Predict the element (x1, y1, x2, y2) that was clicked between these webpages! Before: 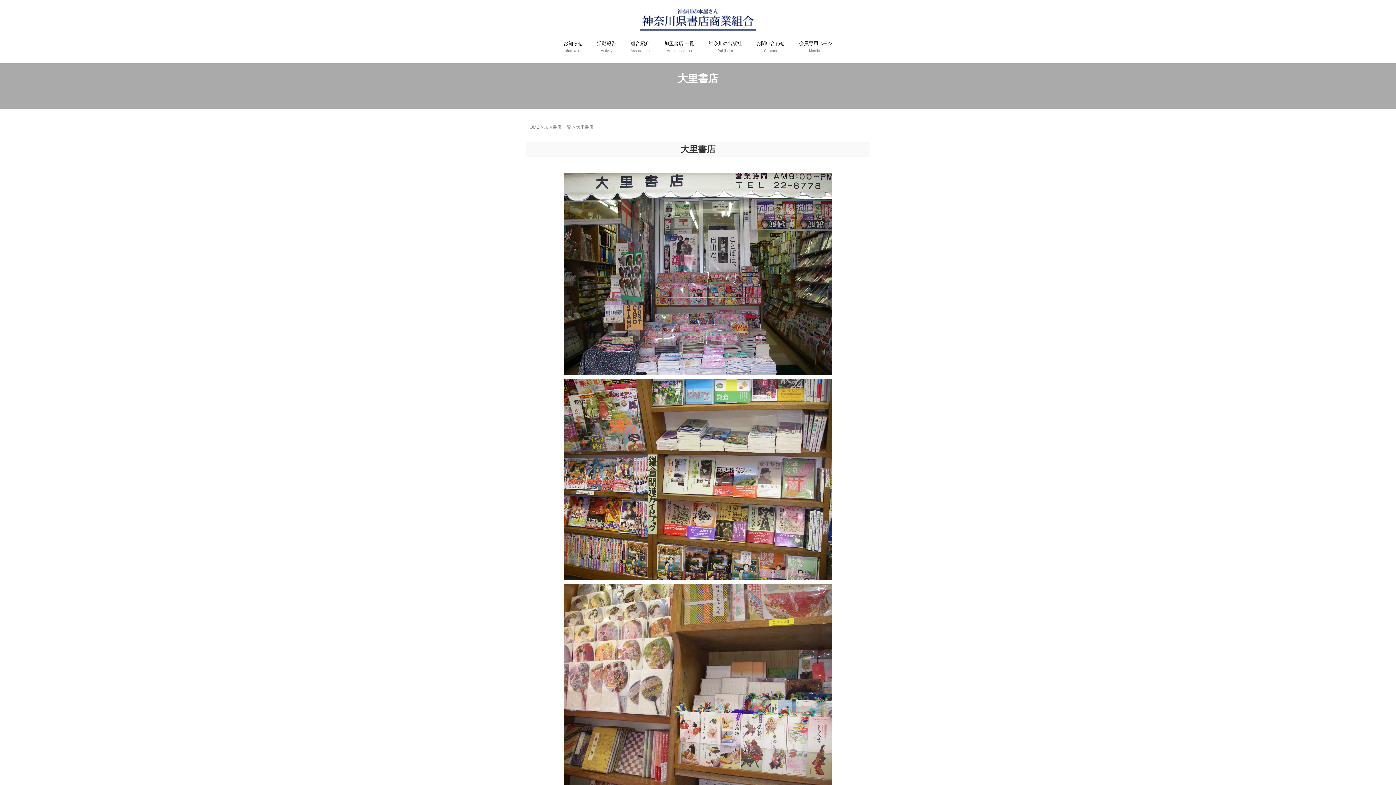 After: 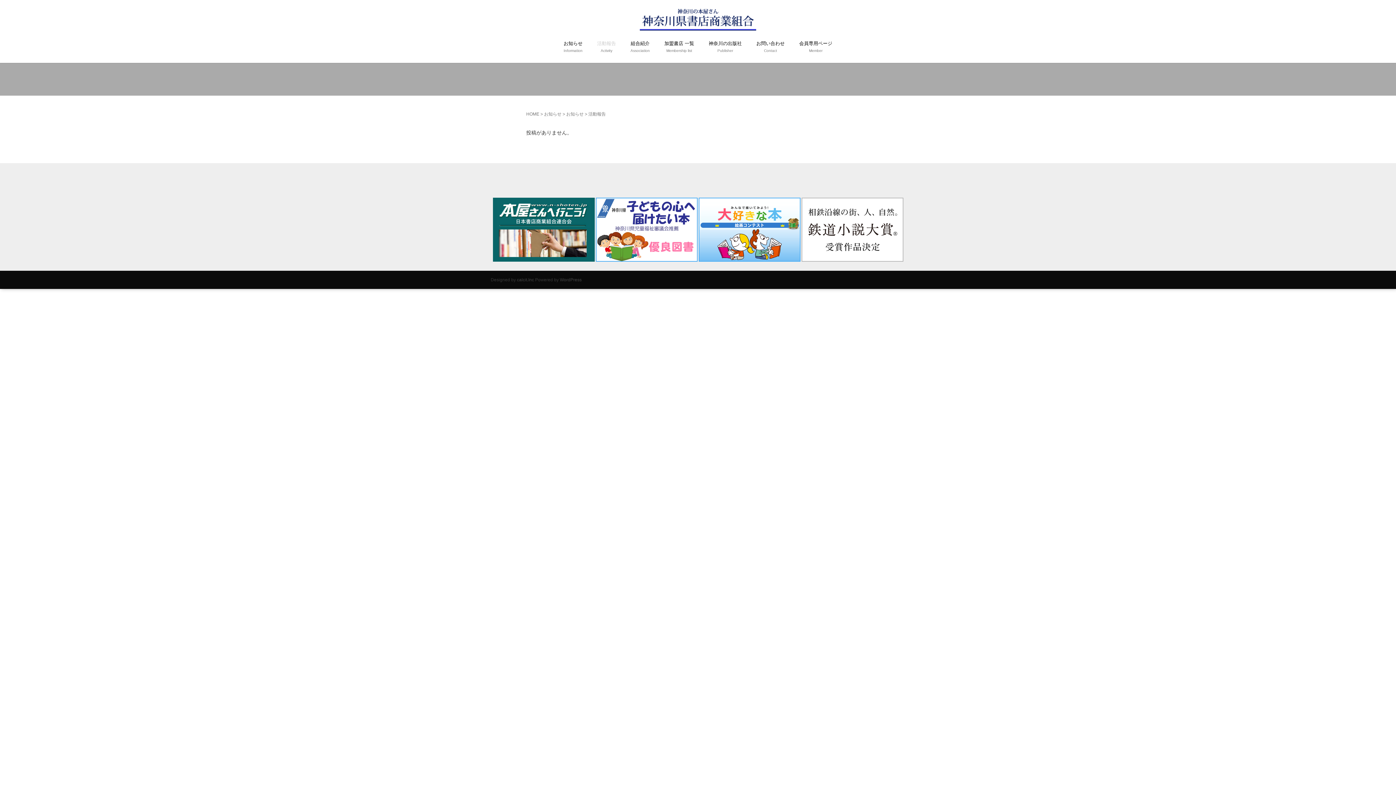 Action: bbox: (590, 30, 623, 62) label: 活動報告
Activity